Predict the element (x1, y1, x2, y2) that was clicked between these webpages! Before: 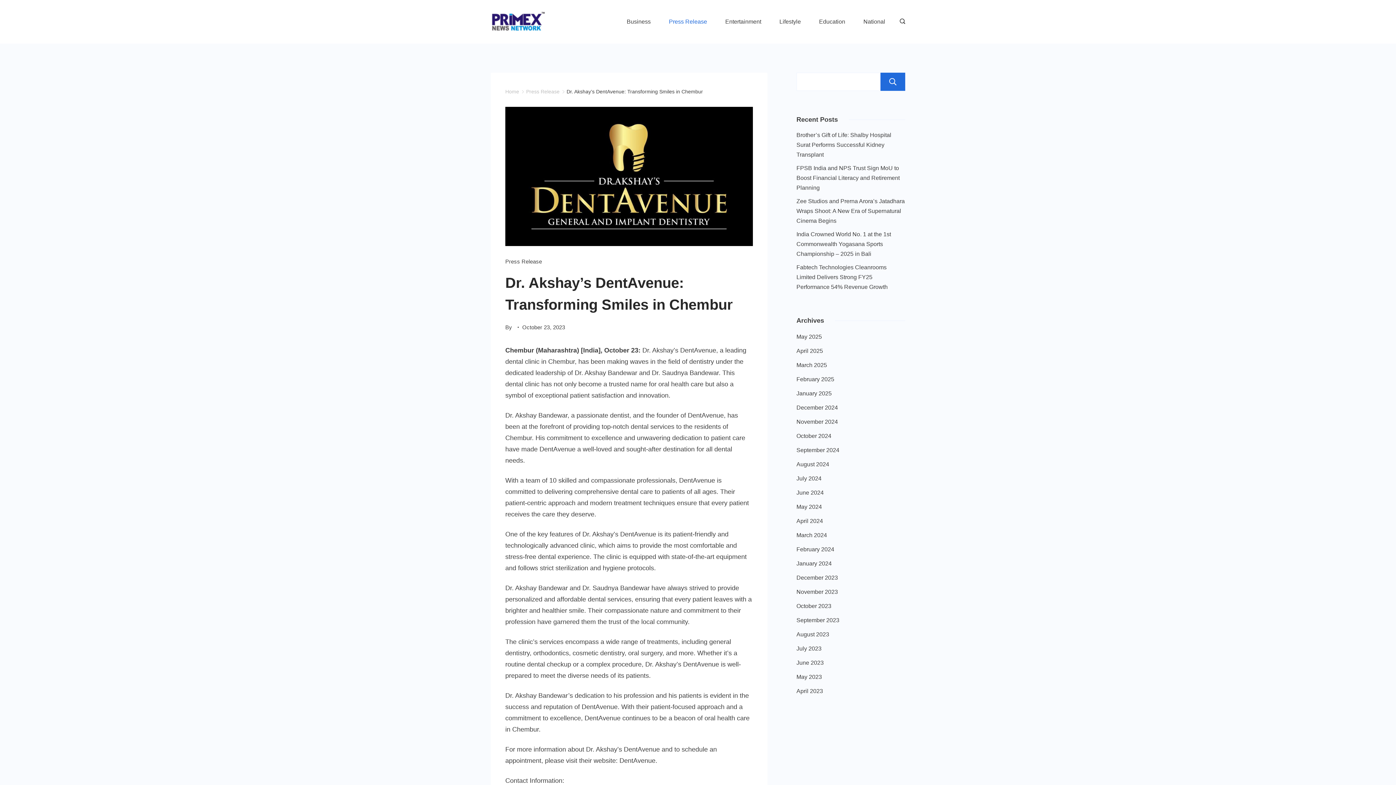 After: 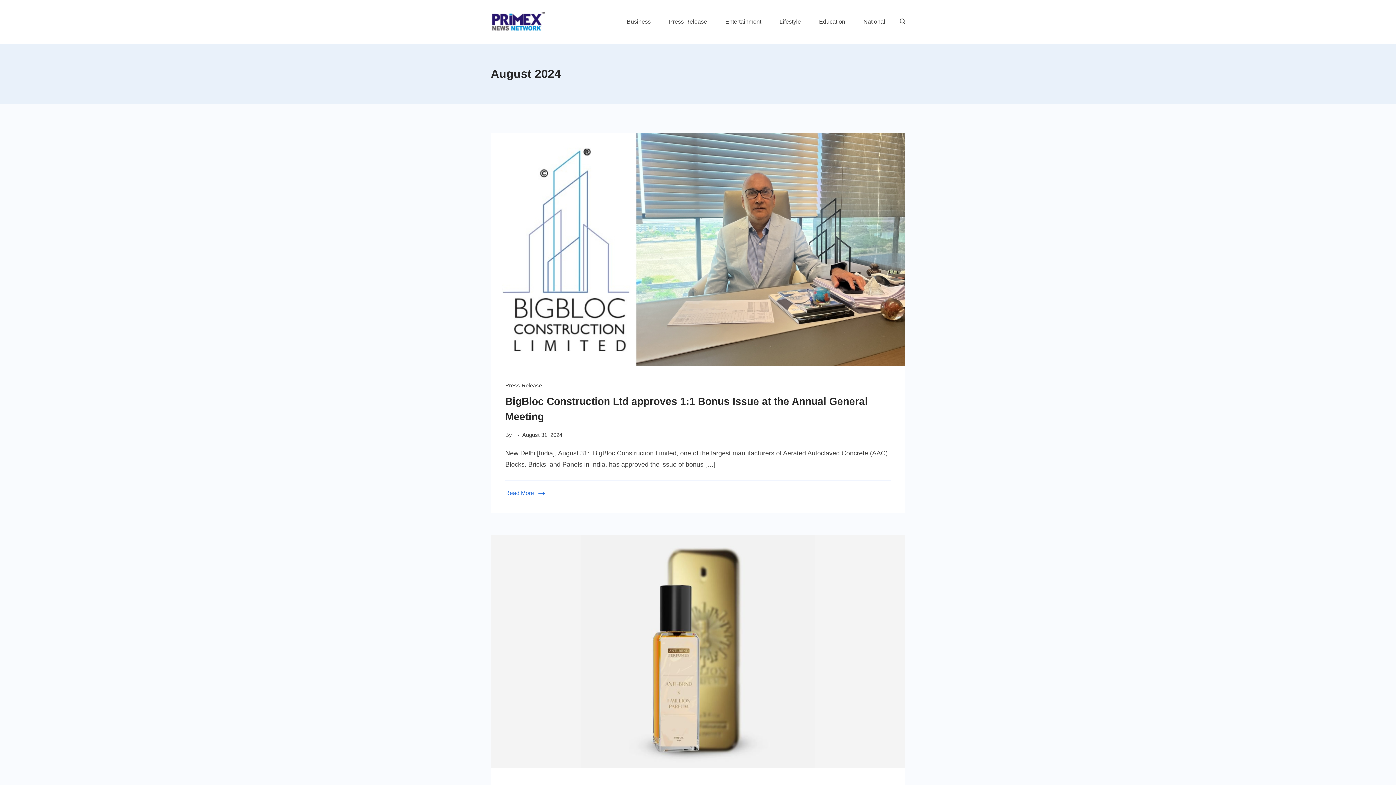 Action: bbox: (796, 459, 829, 469) label: August 2024